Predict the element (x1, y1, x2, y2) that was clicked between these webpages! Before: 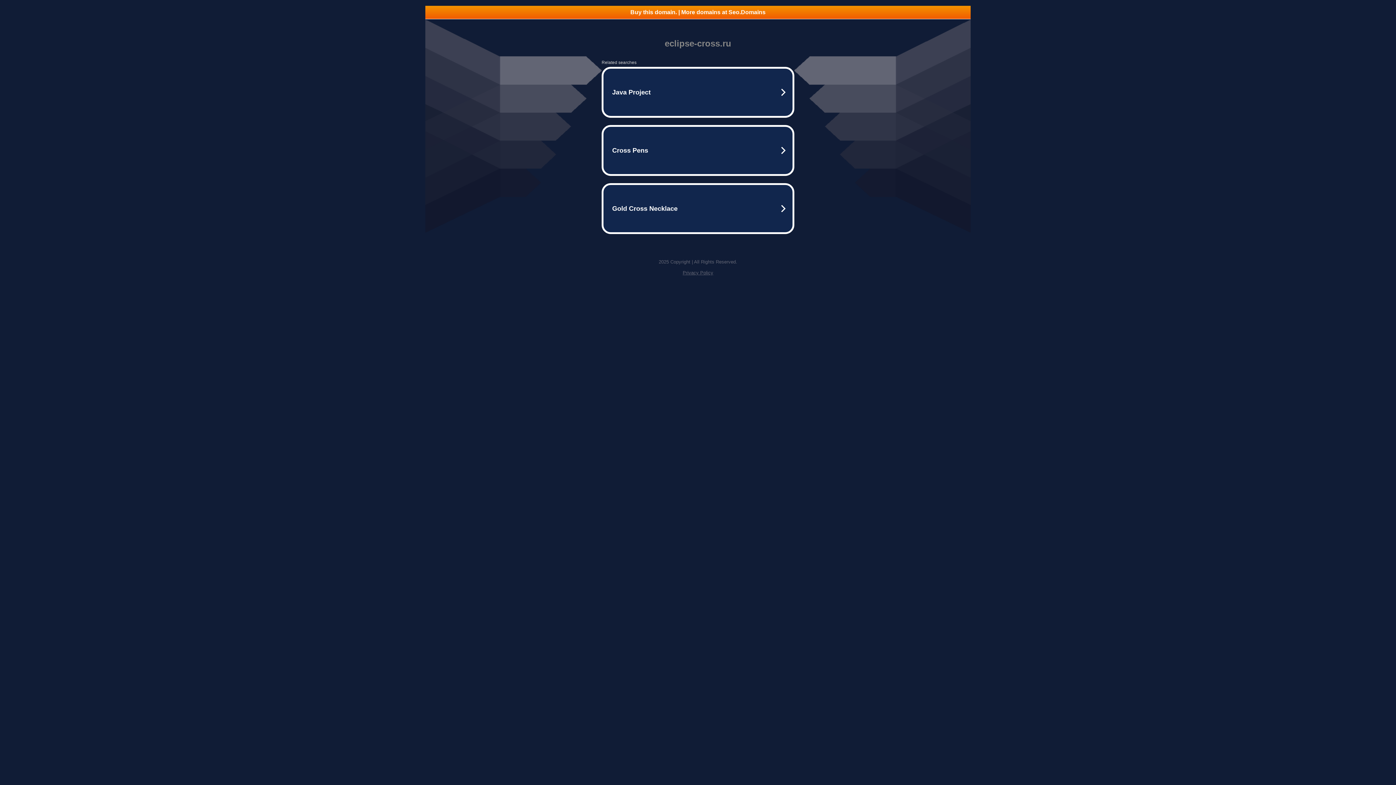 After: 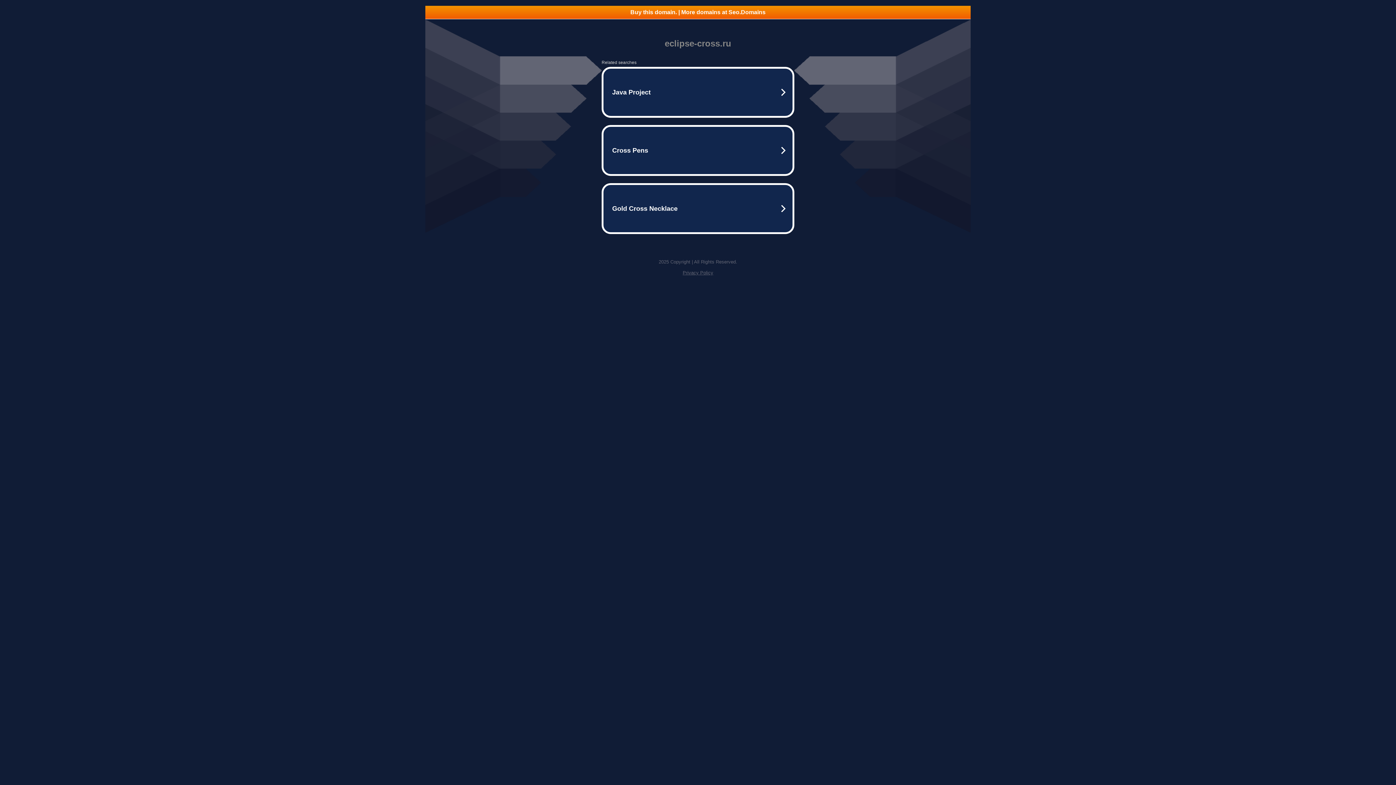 Action: label: Privacy Policy bbox: (682, 270, 713, 275)